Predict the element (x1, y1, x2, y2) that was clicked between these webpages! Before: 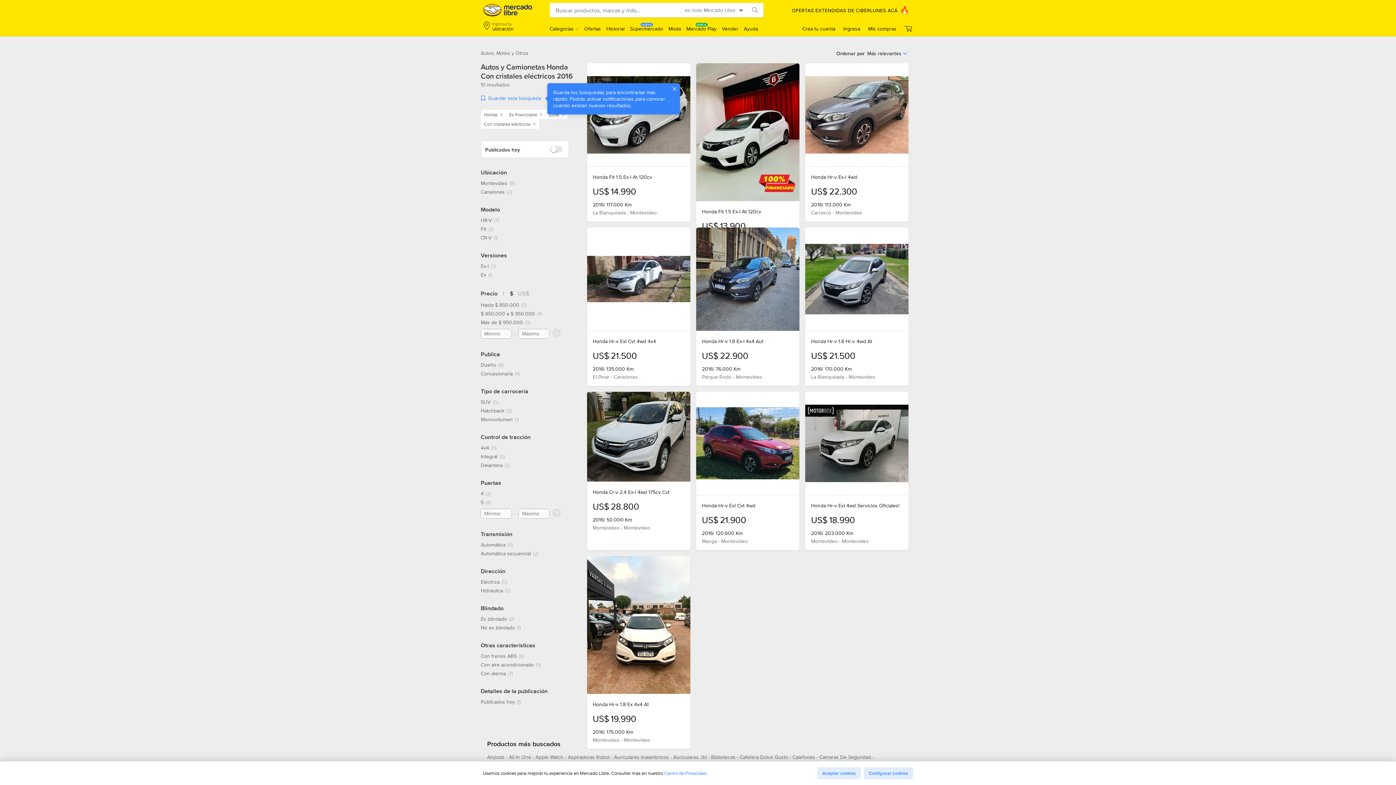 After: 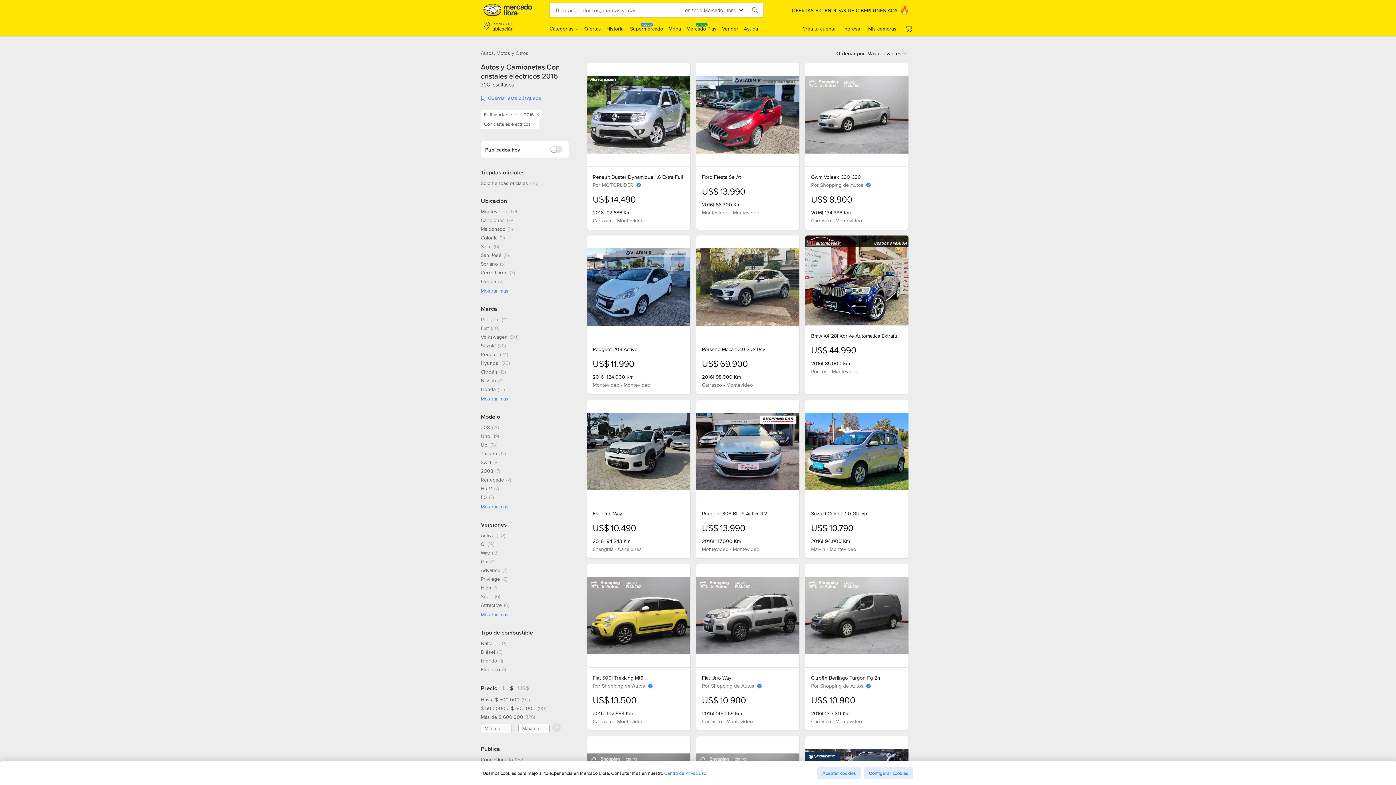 Action: bbox: (498, 111, 504, 117) label: Quitar el filtro de Marca Honda